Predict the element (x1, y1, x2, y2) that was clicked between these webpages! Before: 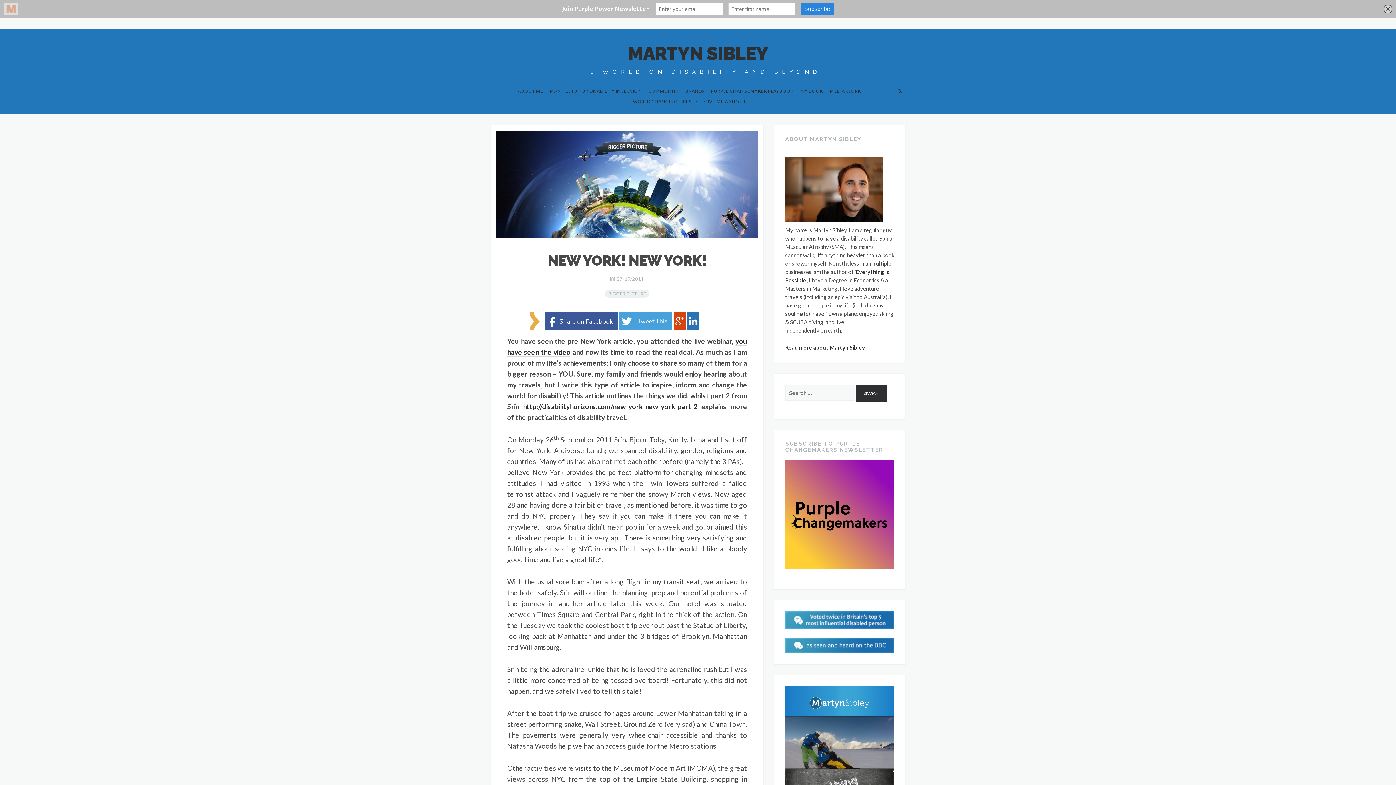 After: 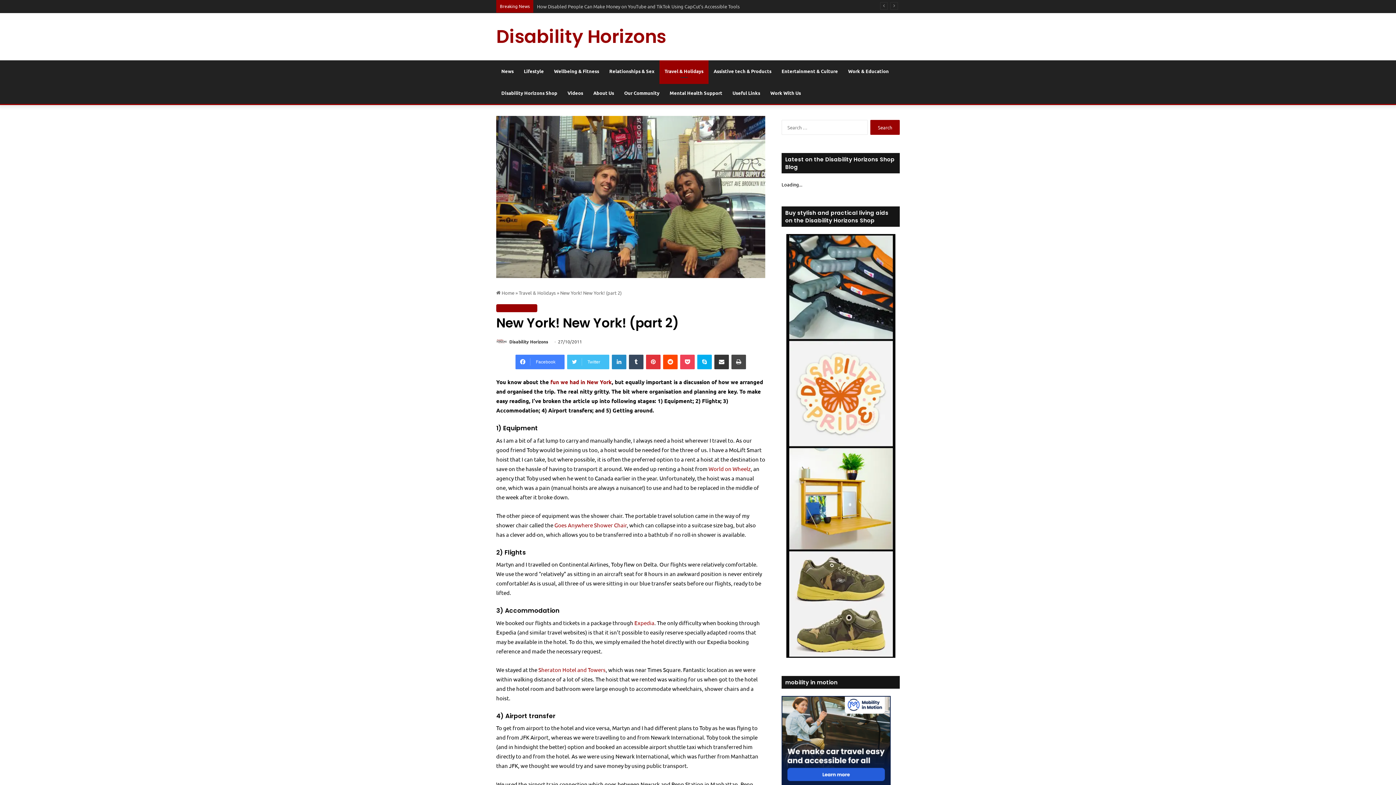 Action: label: http://disabilityhorizons.com/new-york-new-york-part-2 bbox: (523, 402, 697, 411)